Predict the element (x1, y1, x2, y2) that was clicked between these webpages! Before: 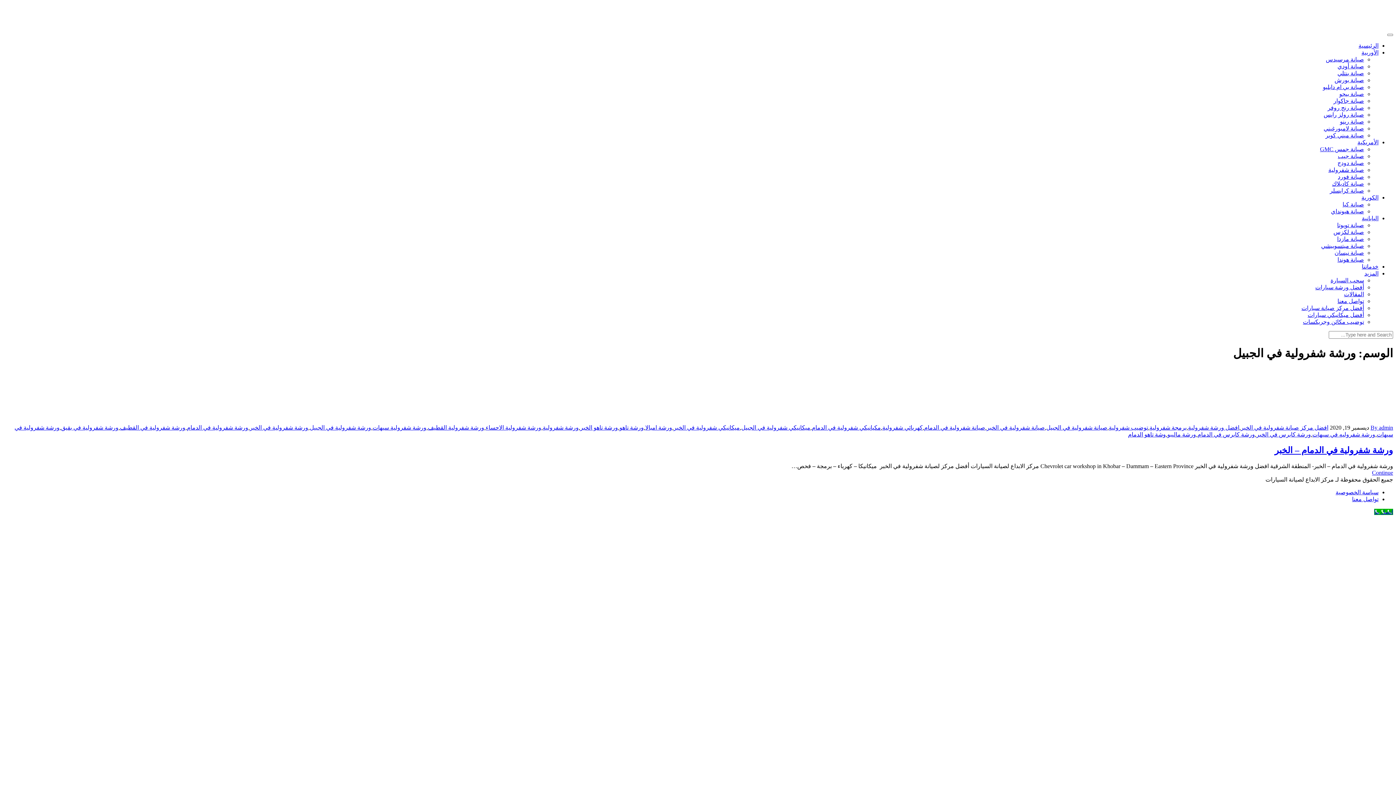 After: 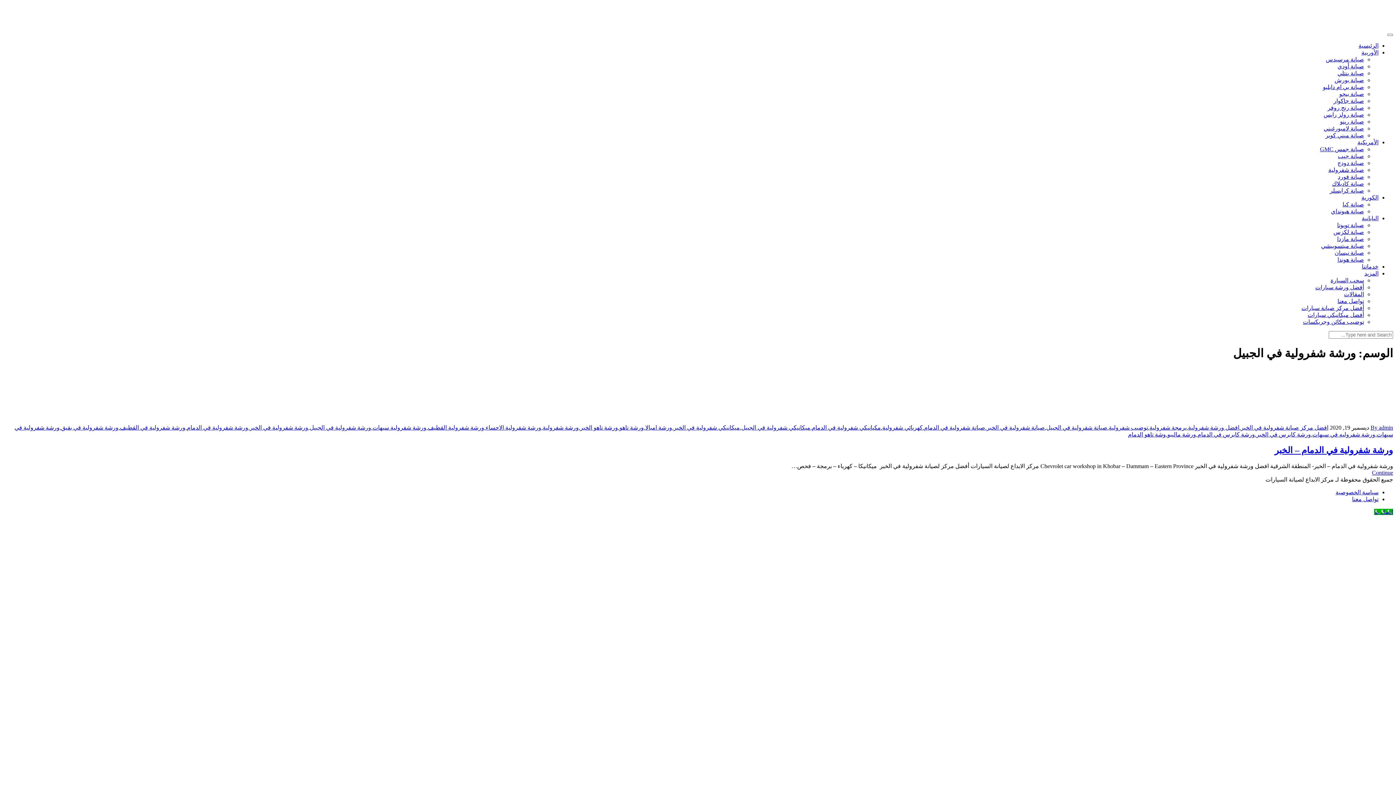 Action: bbox: (1330, 277, 1364, 283) label: سحب السيارة